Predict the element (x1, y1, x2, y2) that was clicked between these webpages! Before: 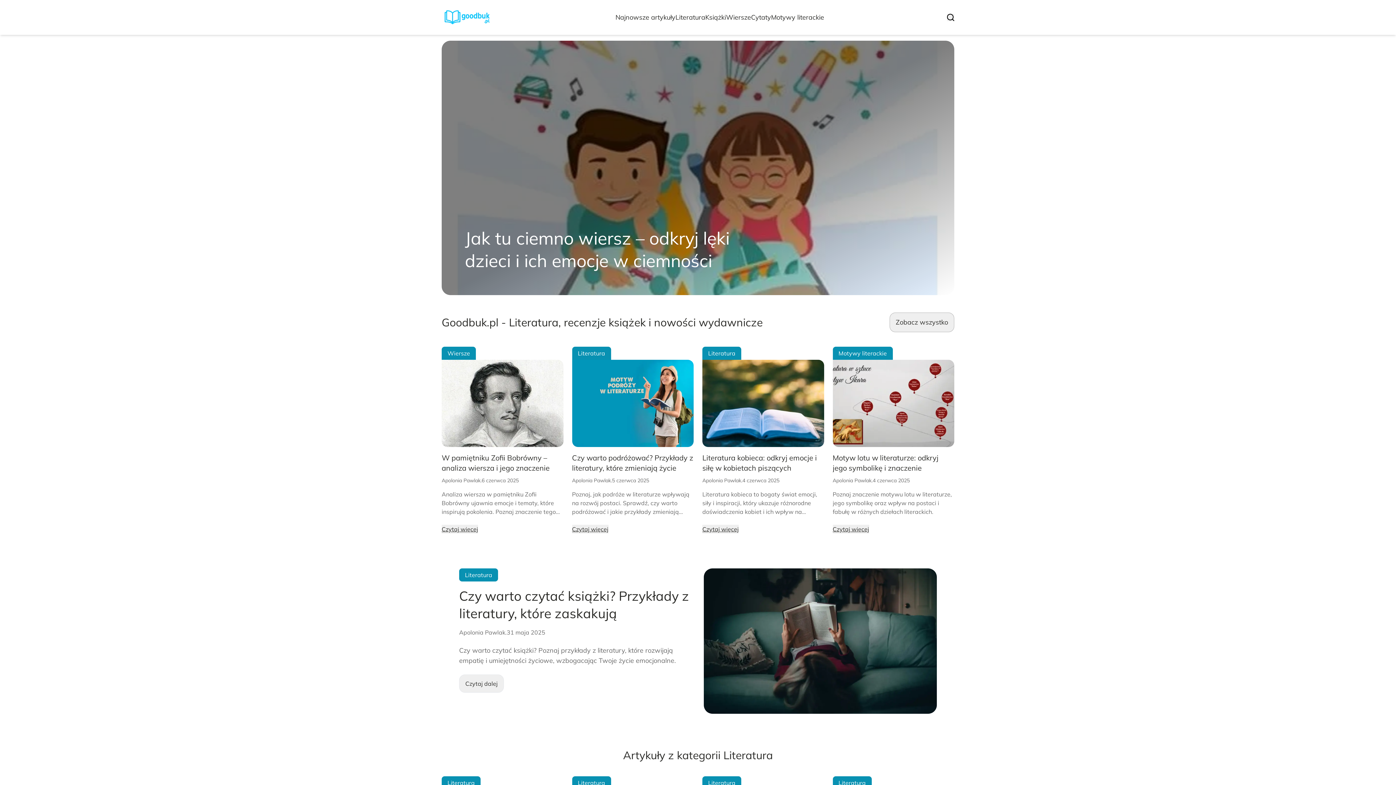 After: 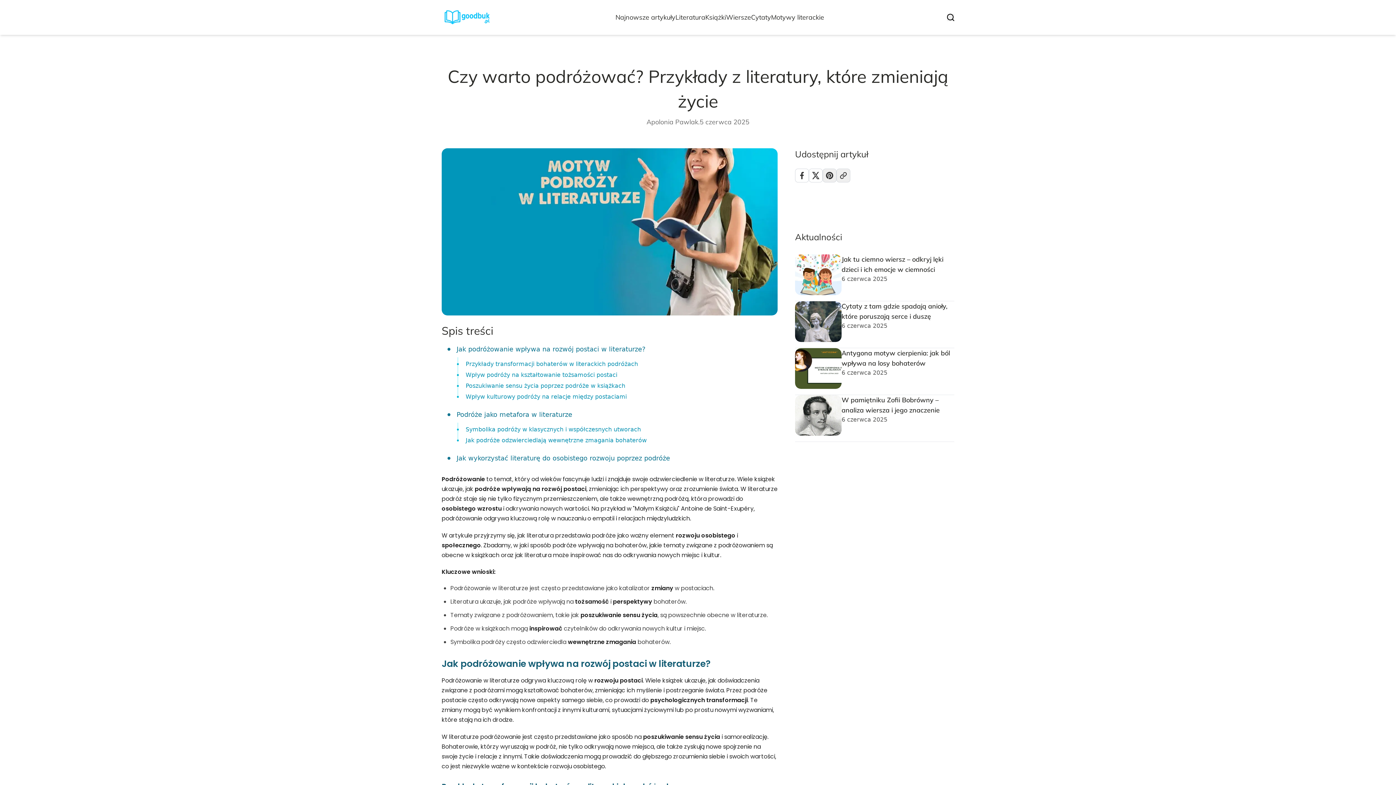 Action: bbox: (572, 453, 693, 473) label: Czy warto podróżować? Przykłady z literatury, które zmieniają życie